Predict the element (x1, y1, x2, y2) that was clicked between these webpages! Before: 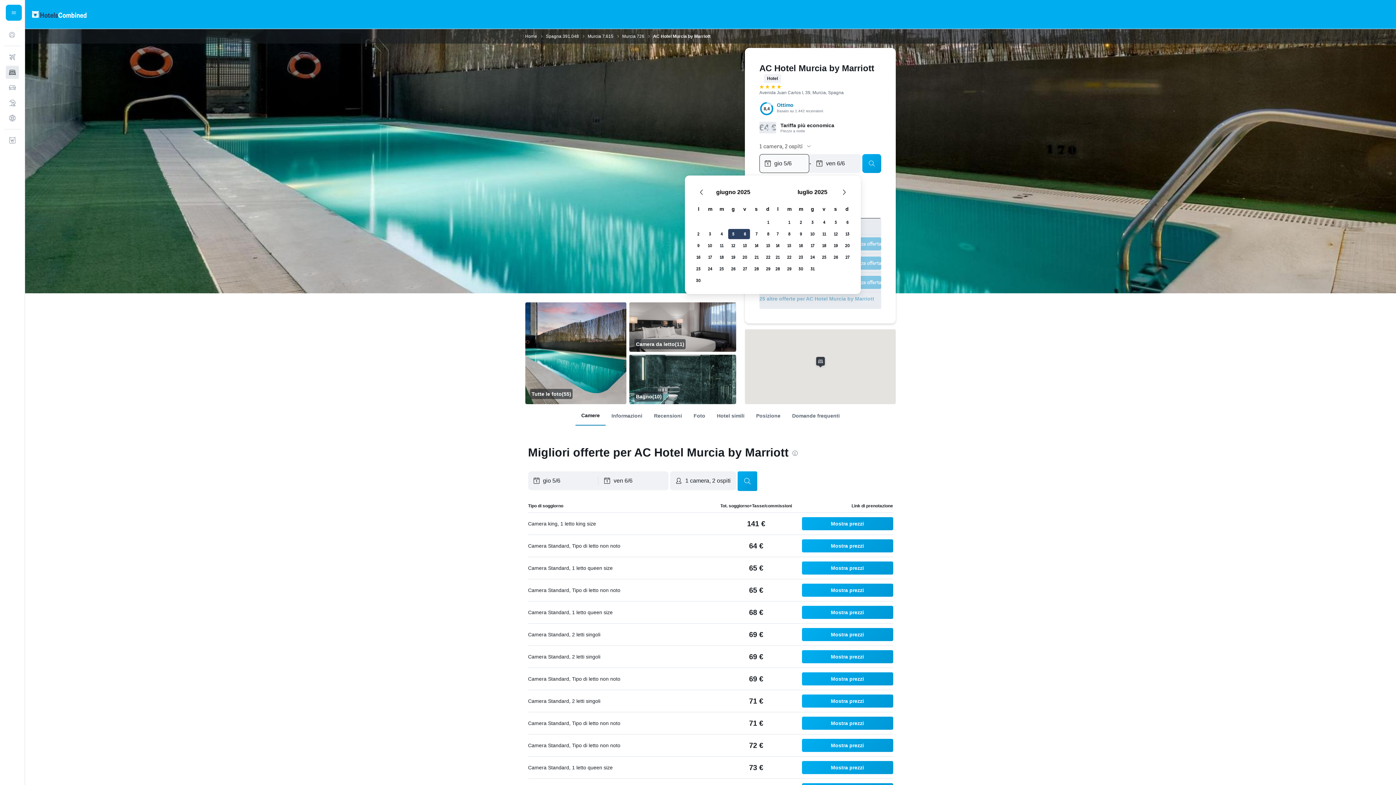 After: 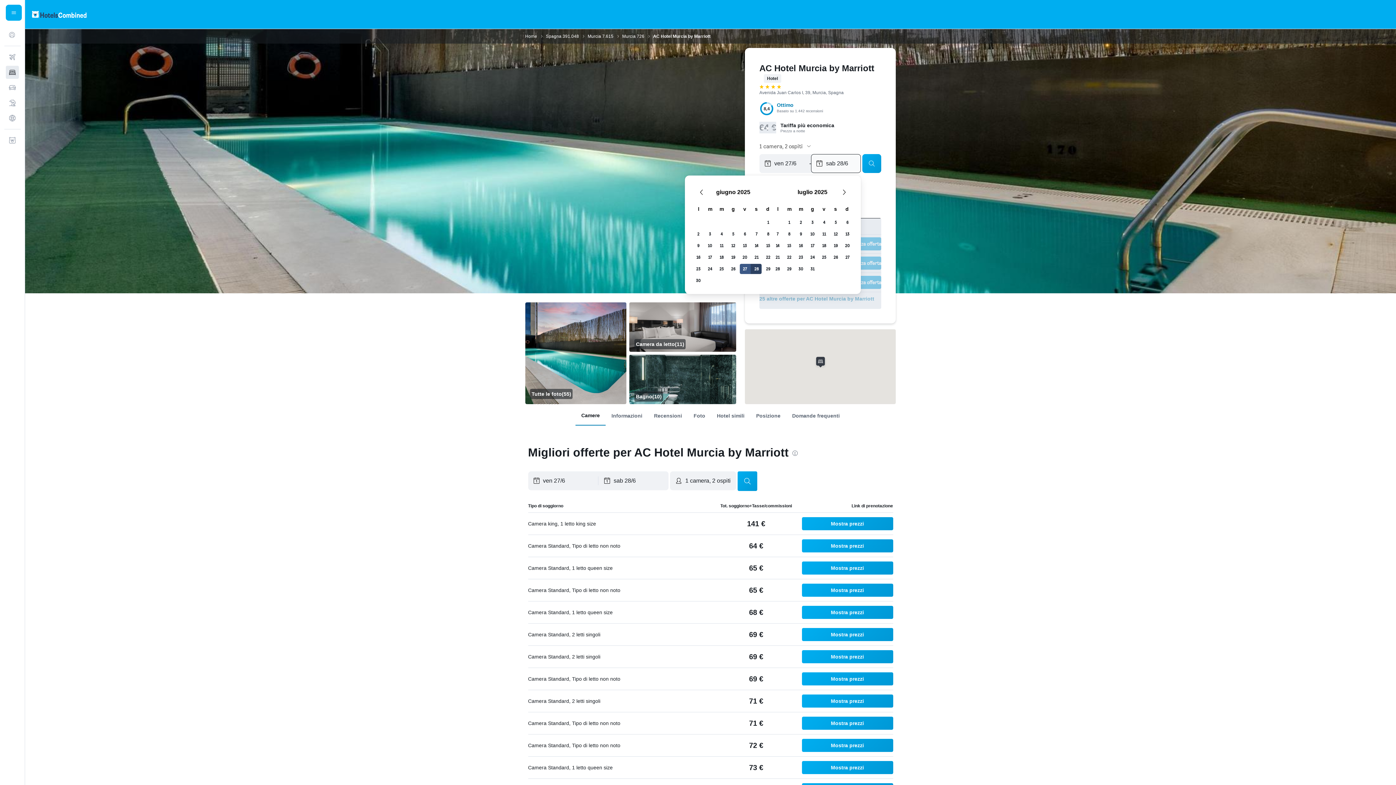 Action: bbox: (739, 263, 750, 274) label: 27 giugno 2025